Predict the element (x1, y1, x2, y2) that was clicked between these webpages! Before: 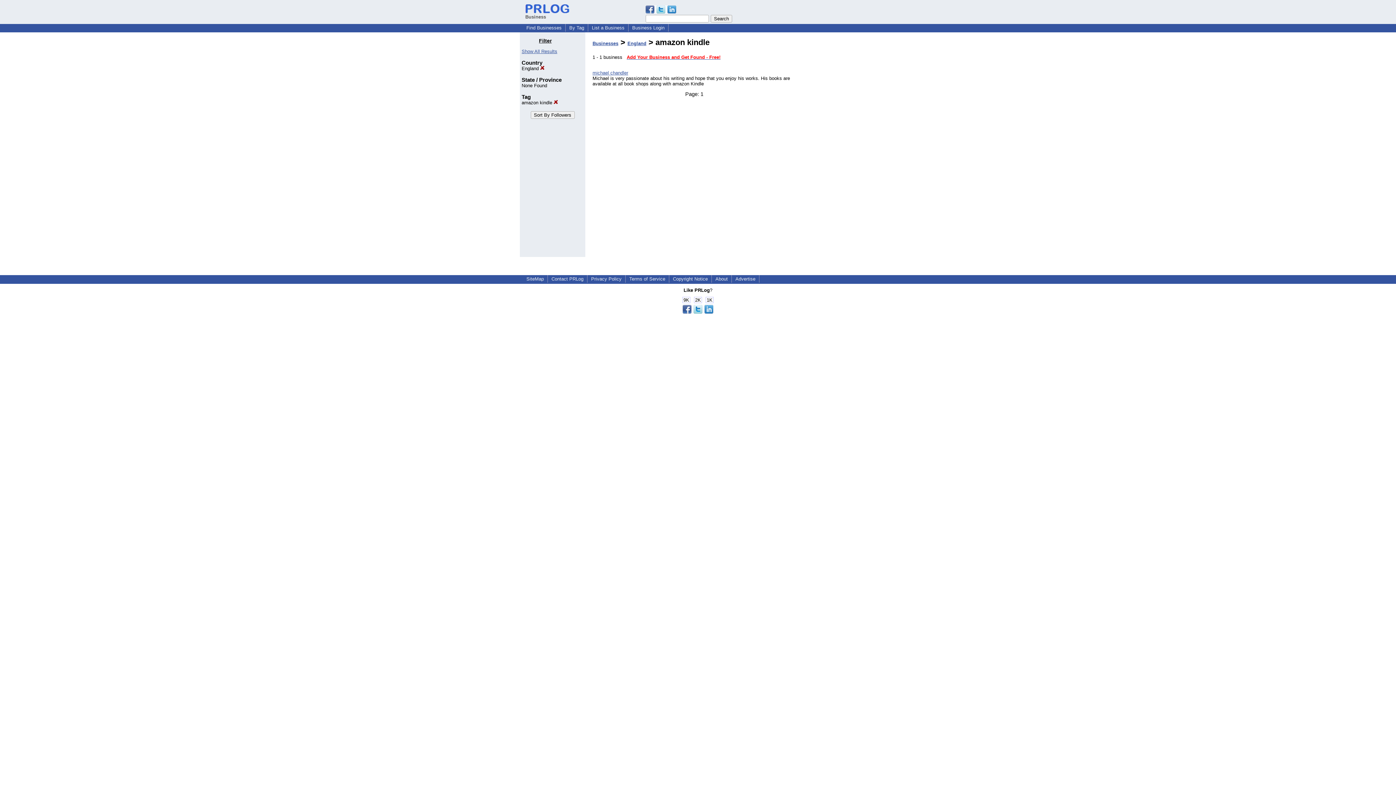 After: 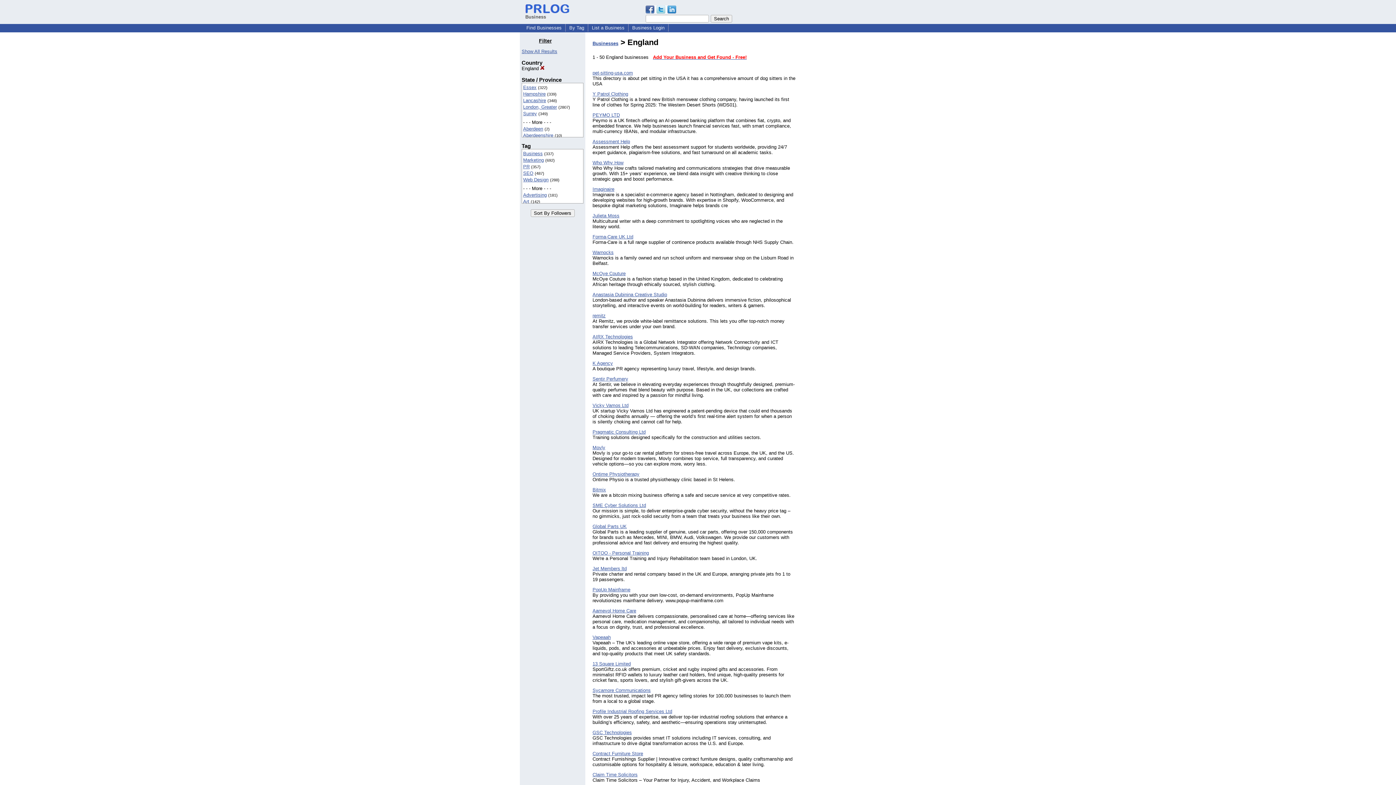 Action: bbox: (521, 100, 558, 105) label: amazon kindle 